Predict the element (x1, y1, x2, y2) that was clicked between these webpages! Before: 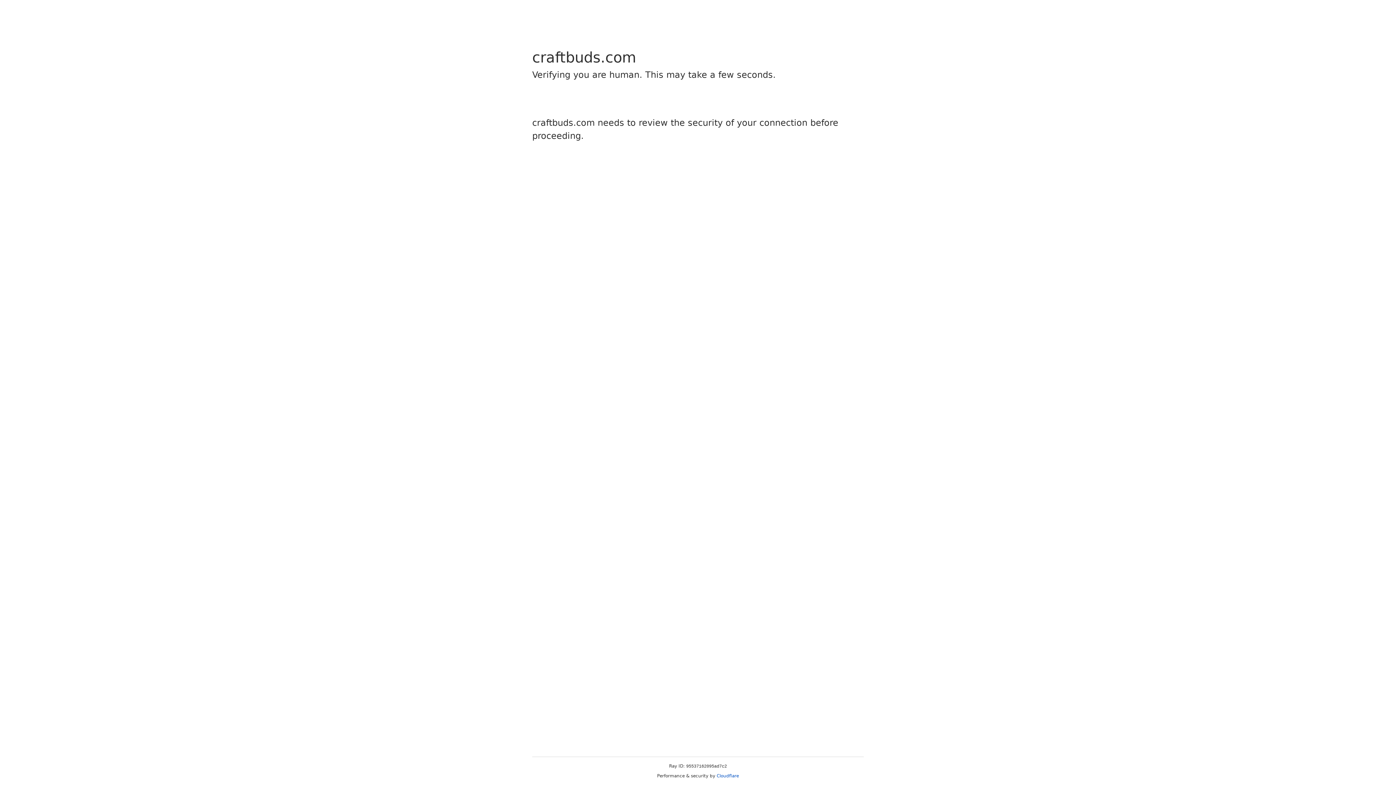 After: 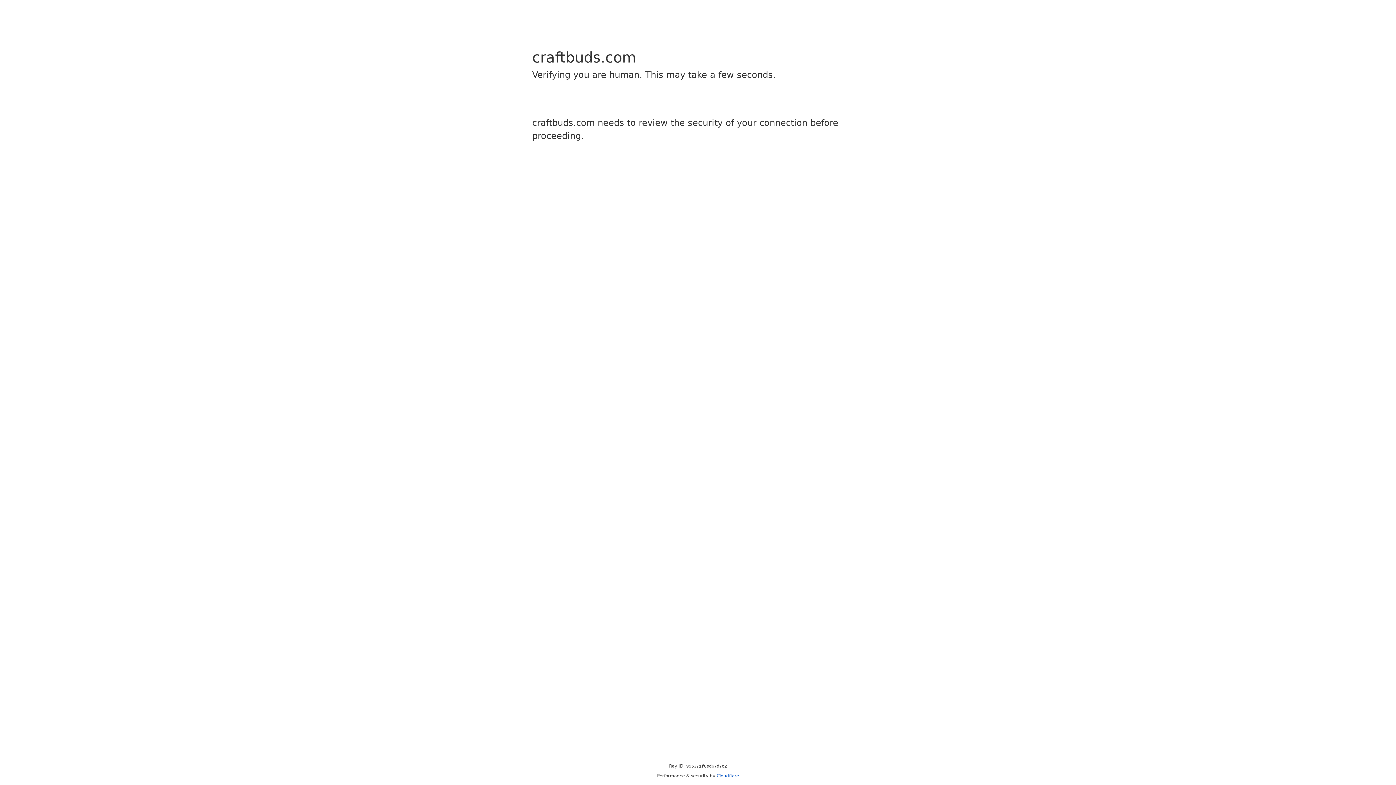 Action: label: Cloudflare bbox: (716, 773, 739, 778)